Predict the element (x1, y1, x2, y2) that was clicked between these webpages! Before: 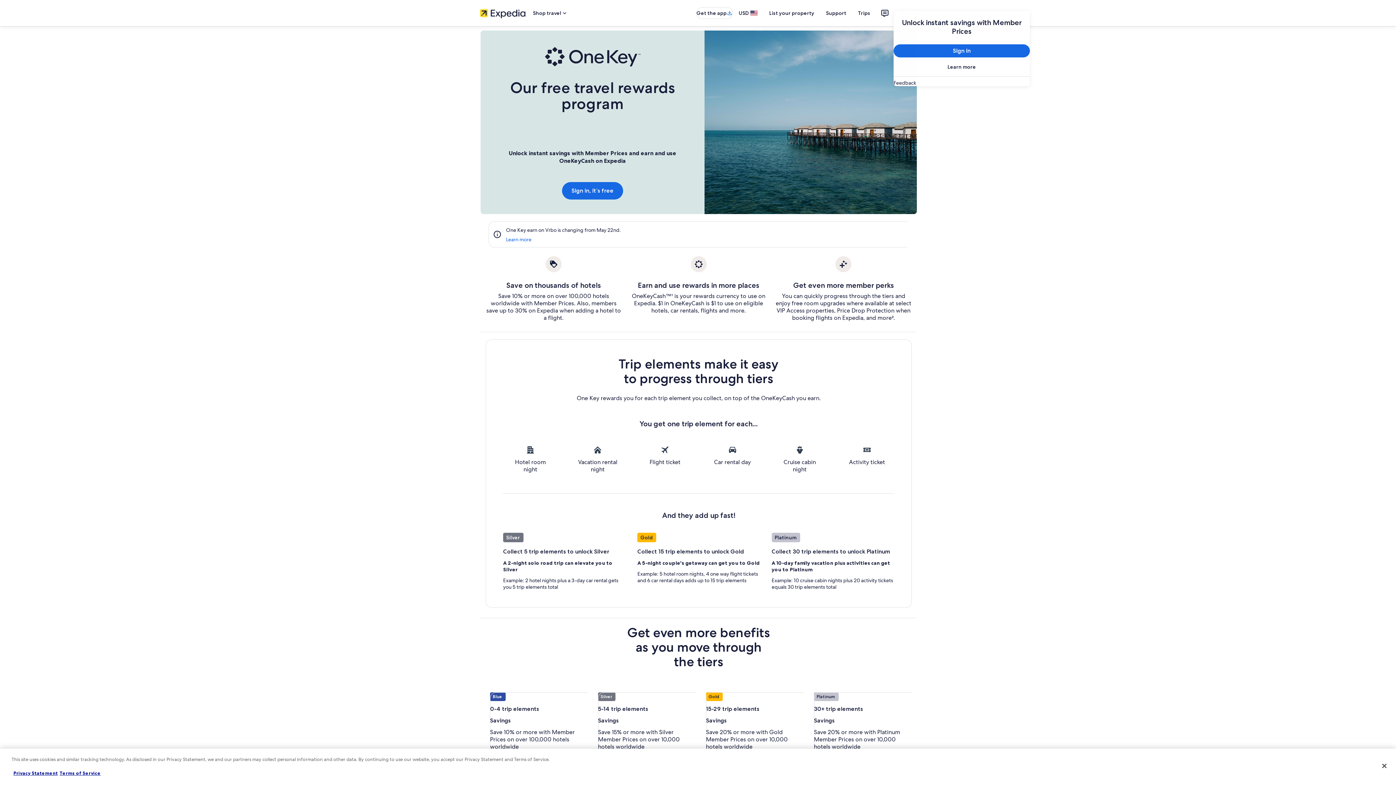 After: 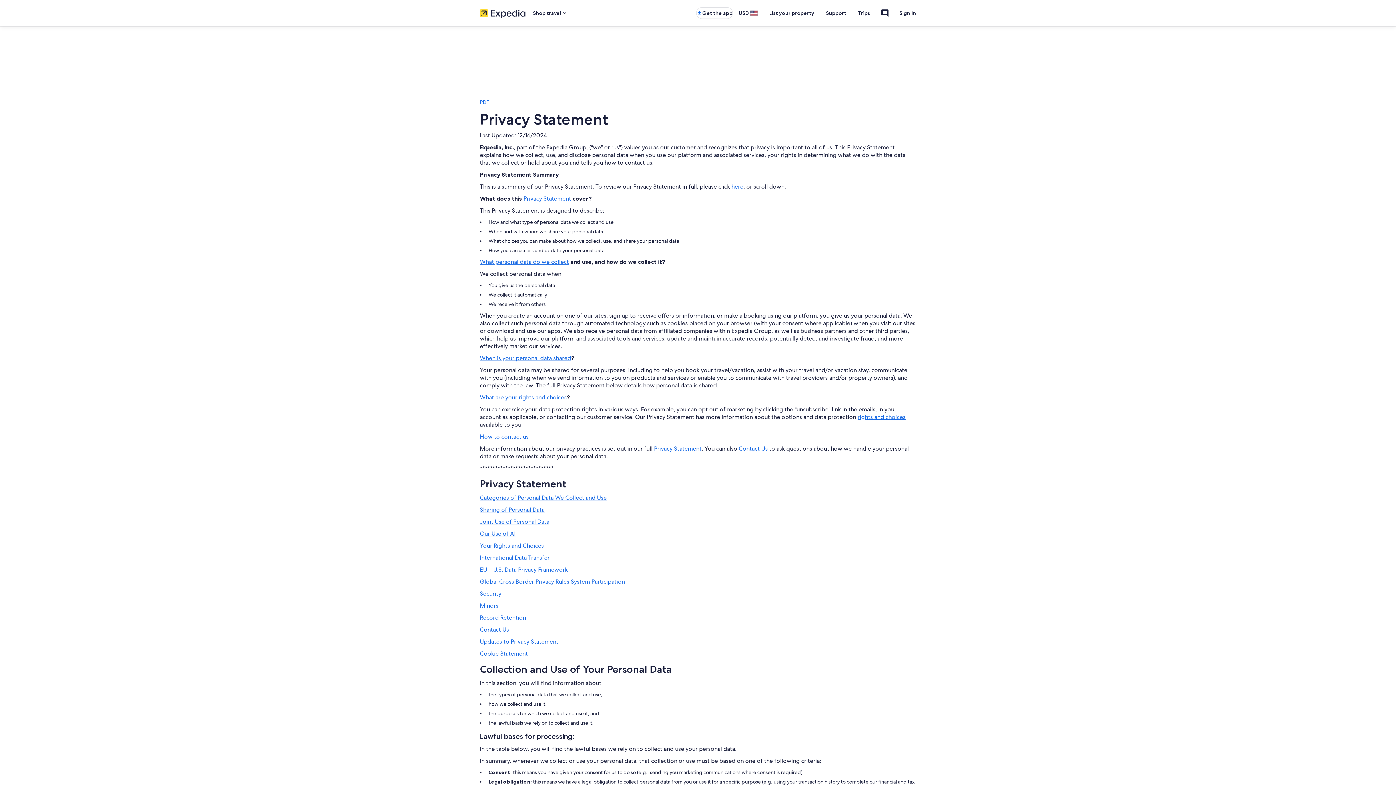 Action: label: Privacy Statement bbox: (13, 770, 57, 776)